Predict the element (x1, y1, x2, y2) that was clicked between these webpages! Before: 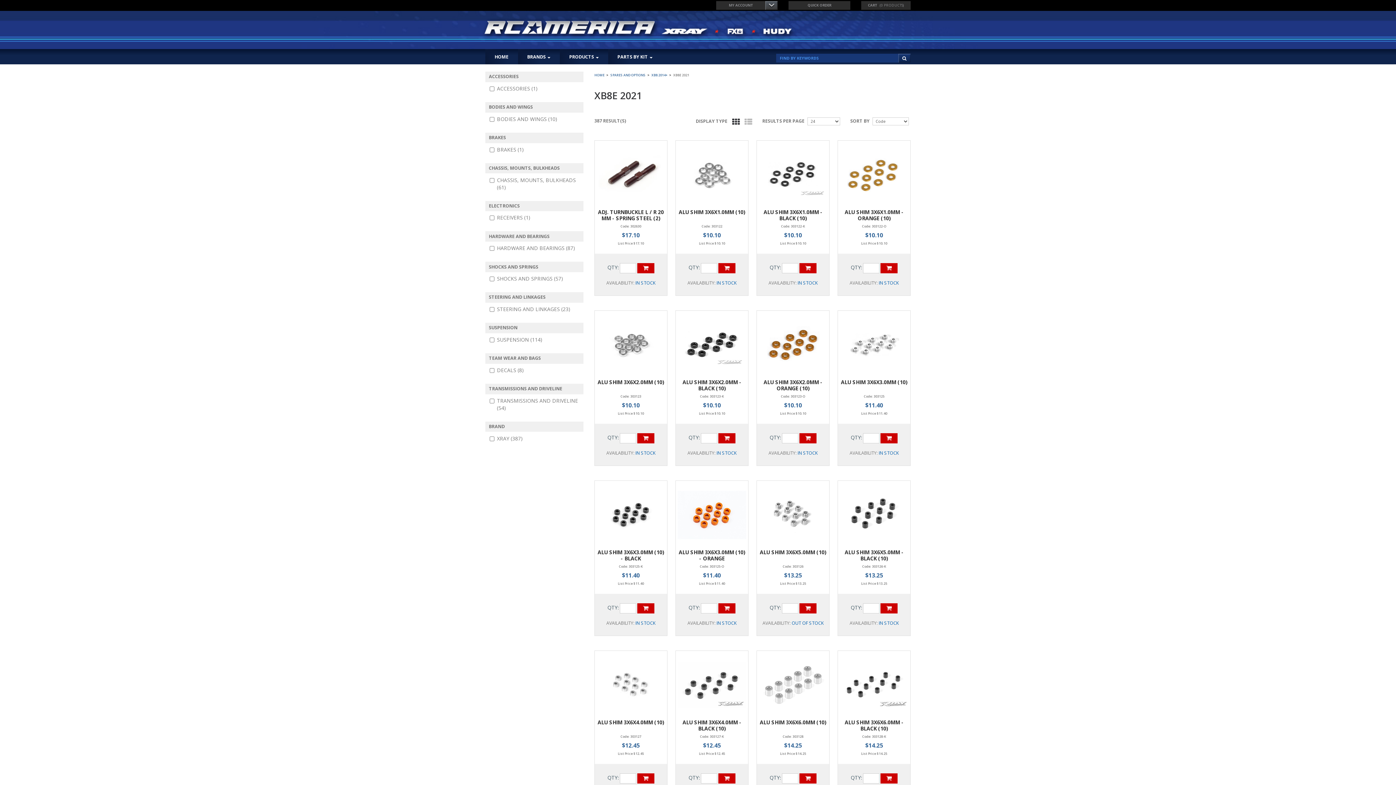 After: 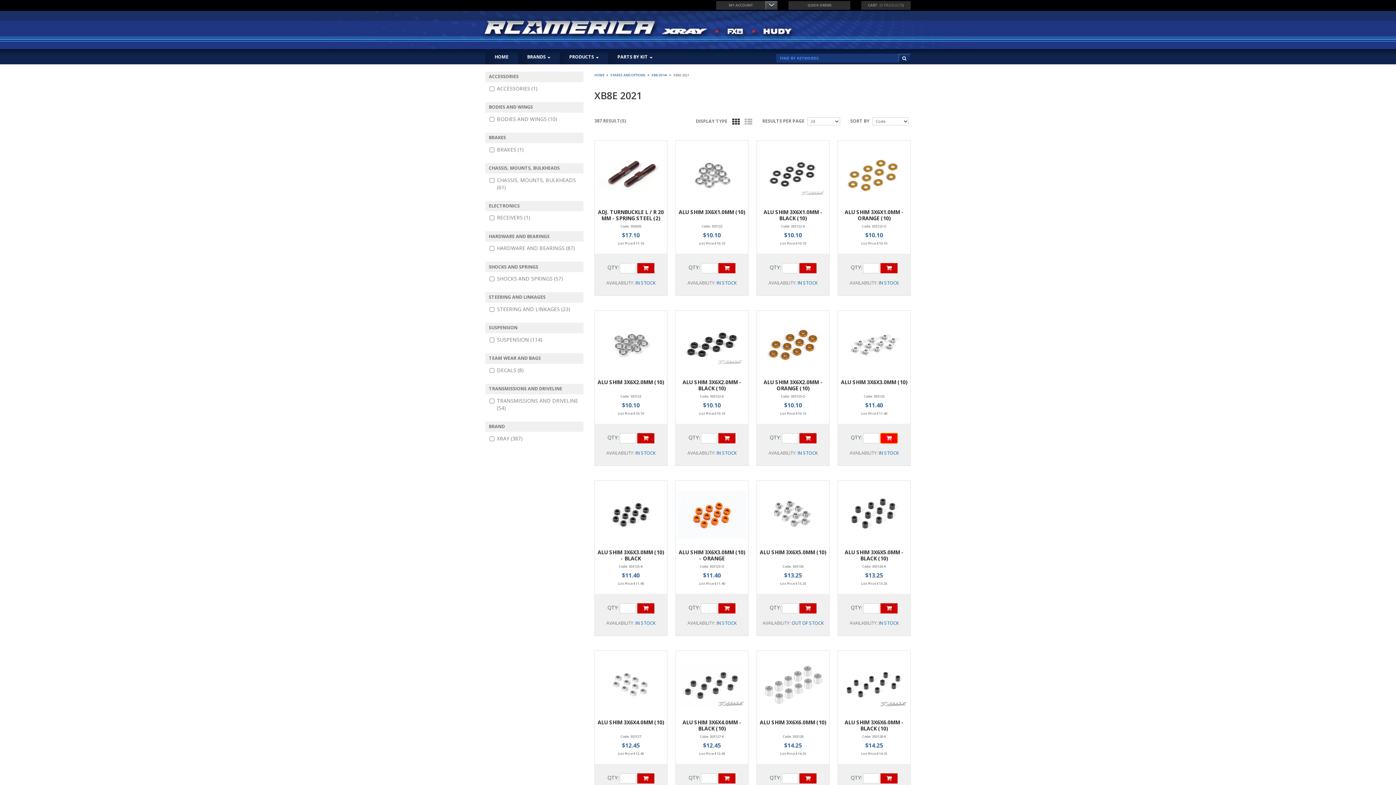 Action: bbox: (880, 433, 897, 443)